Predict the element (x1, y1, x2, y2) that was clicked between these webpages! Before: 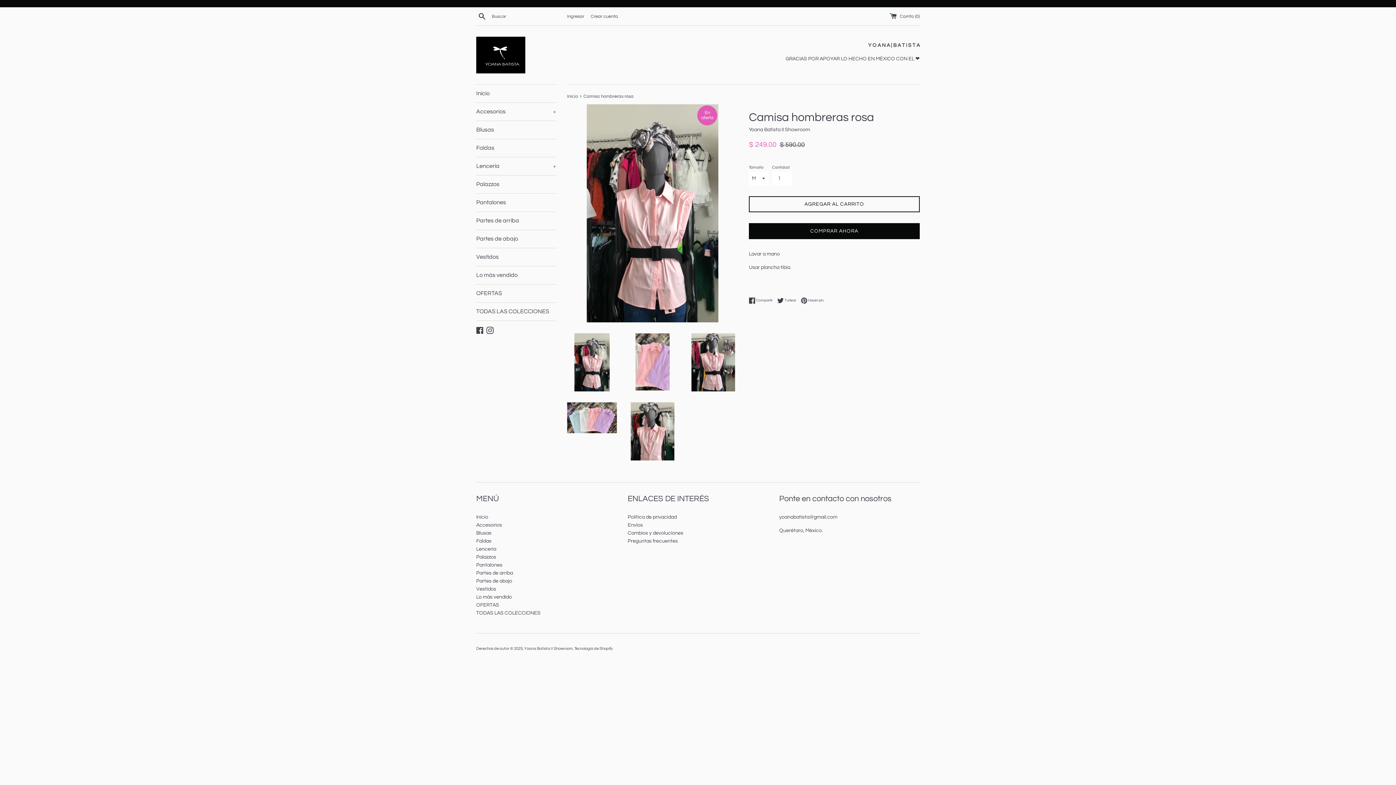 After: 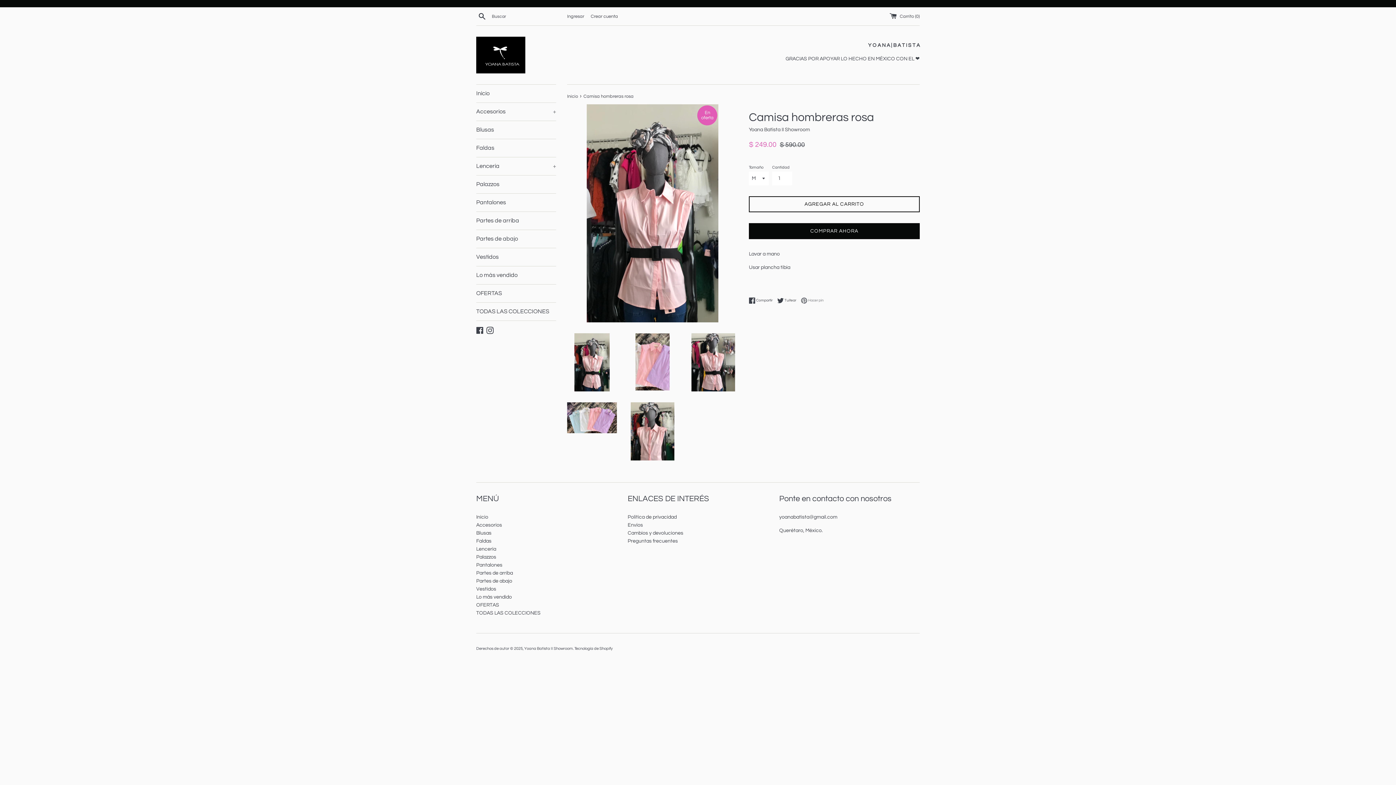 Action: label:  Hacer pin
Pinear en Pinterest bbox: (801, 297, 824, 303)